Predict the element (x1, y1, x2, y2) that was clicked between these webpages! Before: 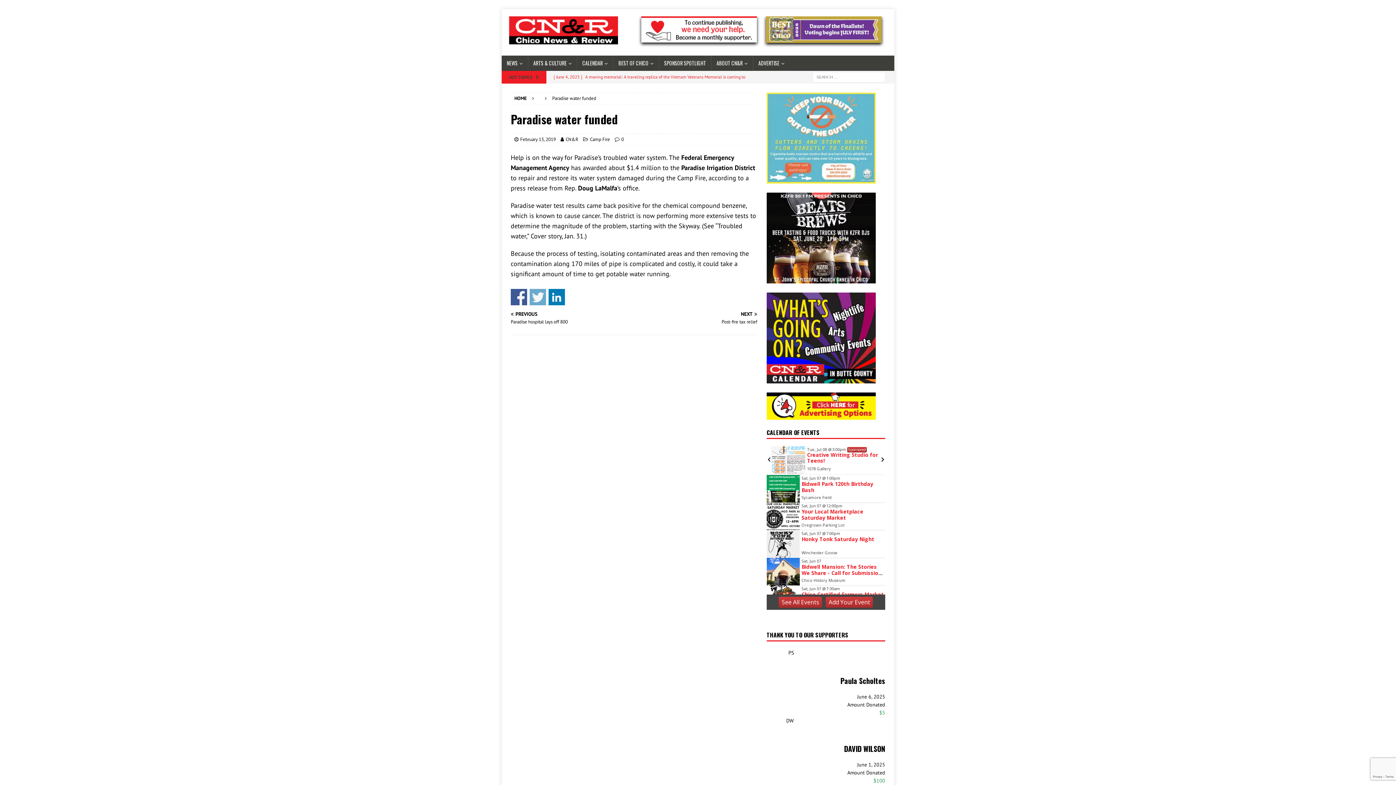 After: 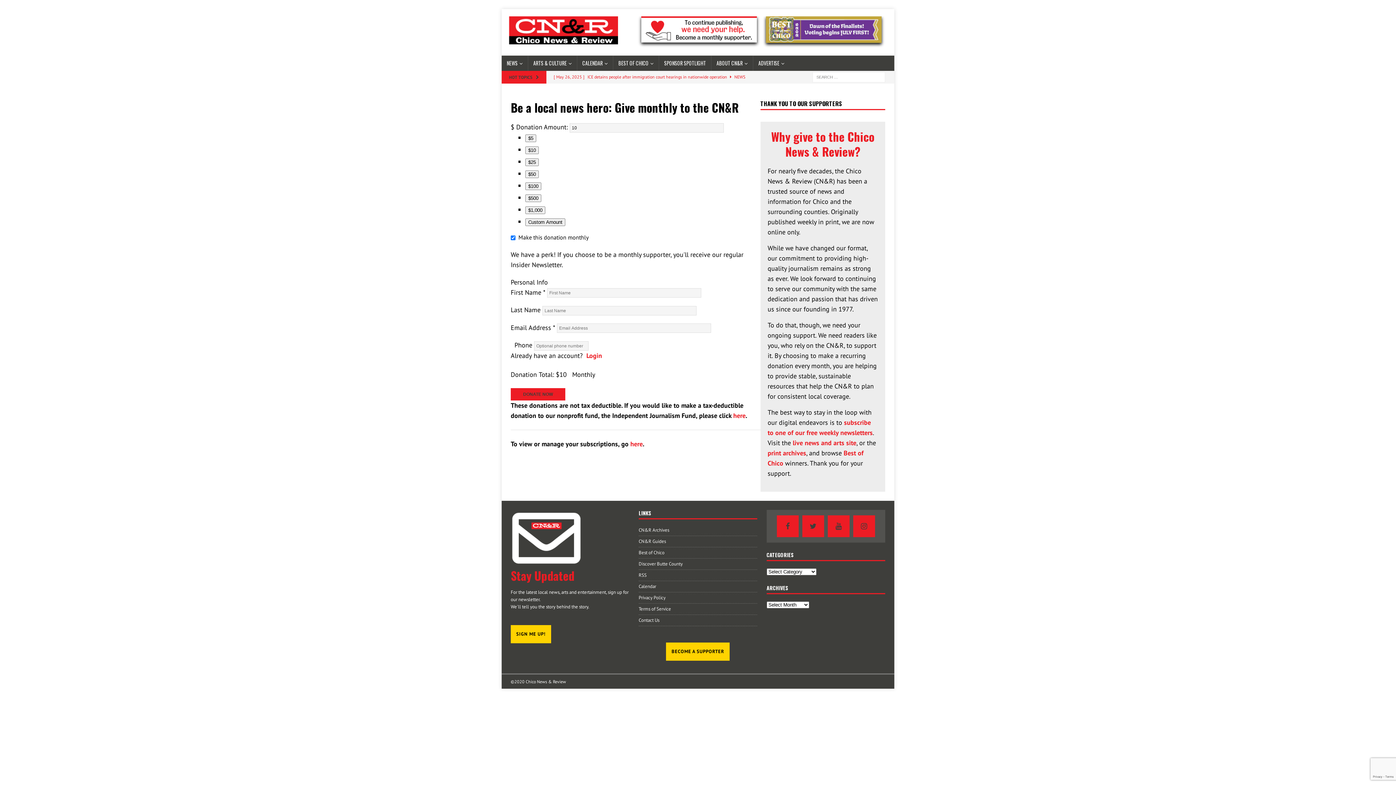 Action: bbox: (635, 16, 760, 48)